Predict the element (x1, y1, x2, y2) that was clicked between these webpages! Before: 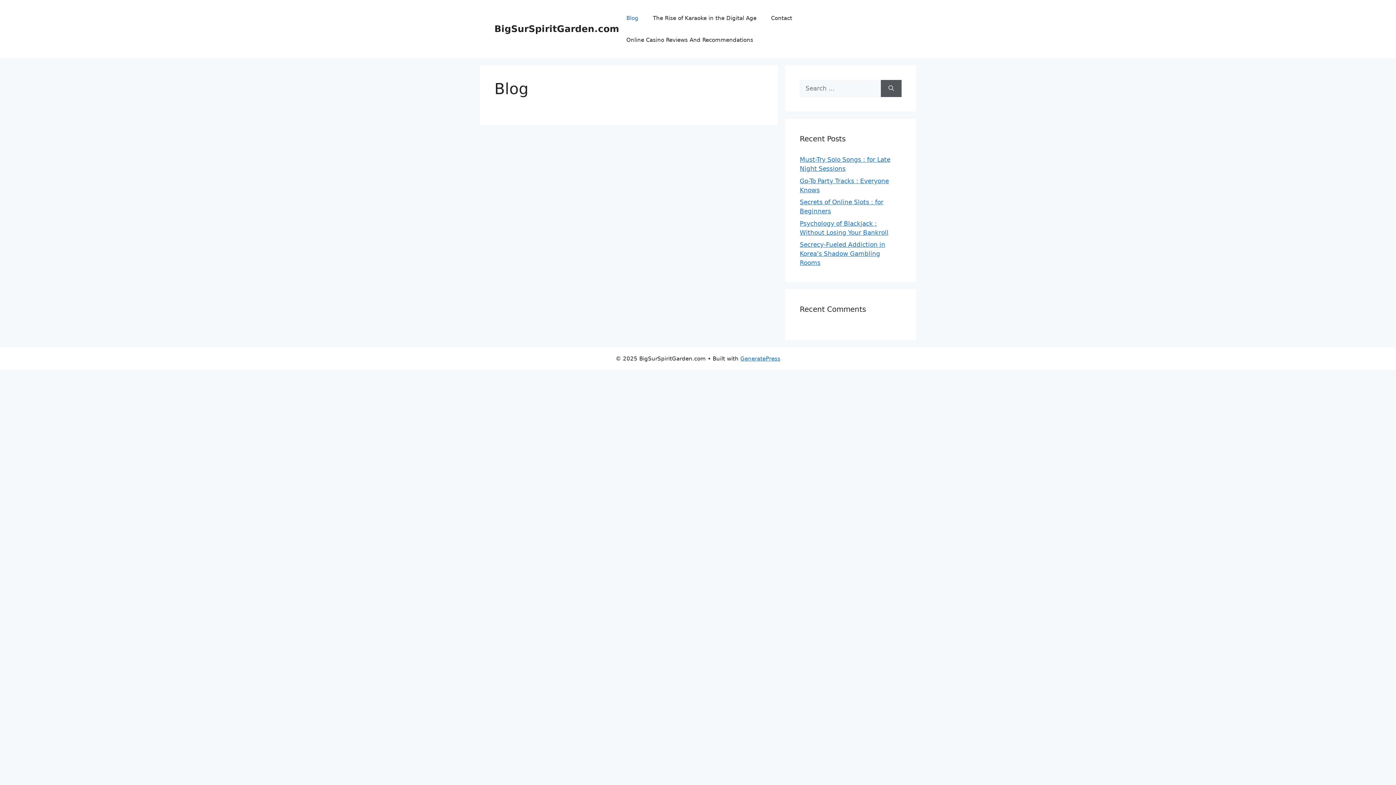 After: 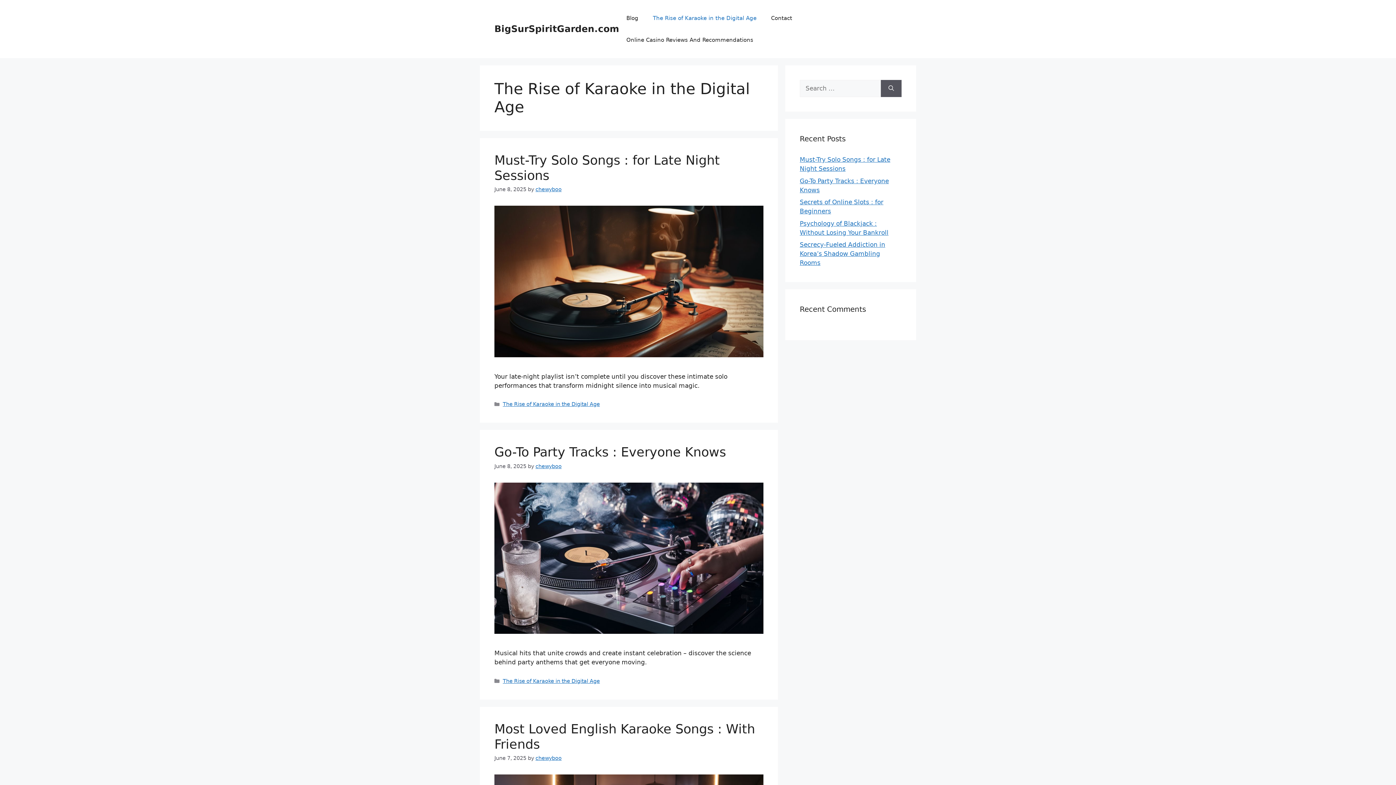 Action: bbox: (645, 7, 764, 29) label: The Rise of Karaoke in the Digital Age